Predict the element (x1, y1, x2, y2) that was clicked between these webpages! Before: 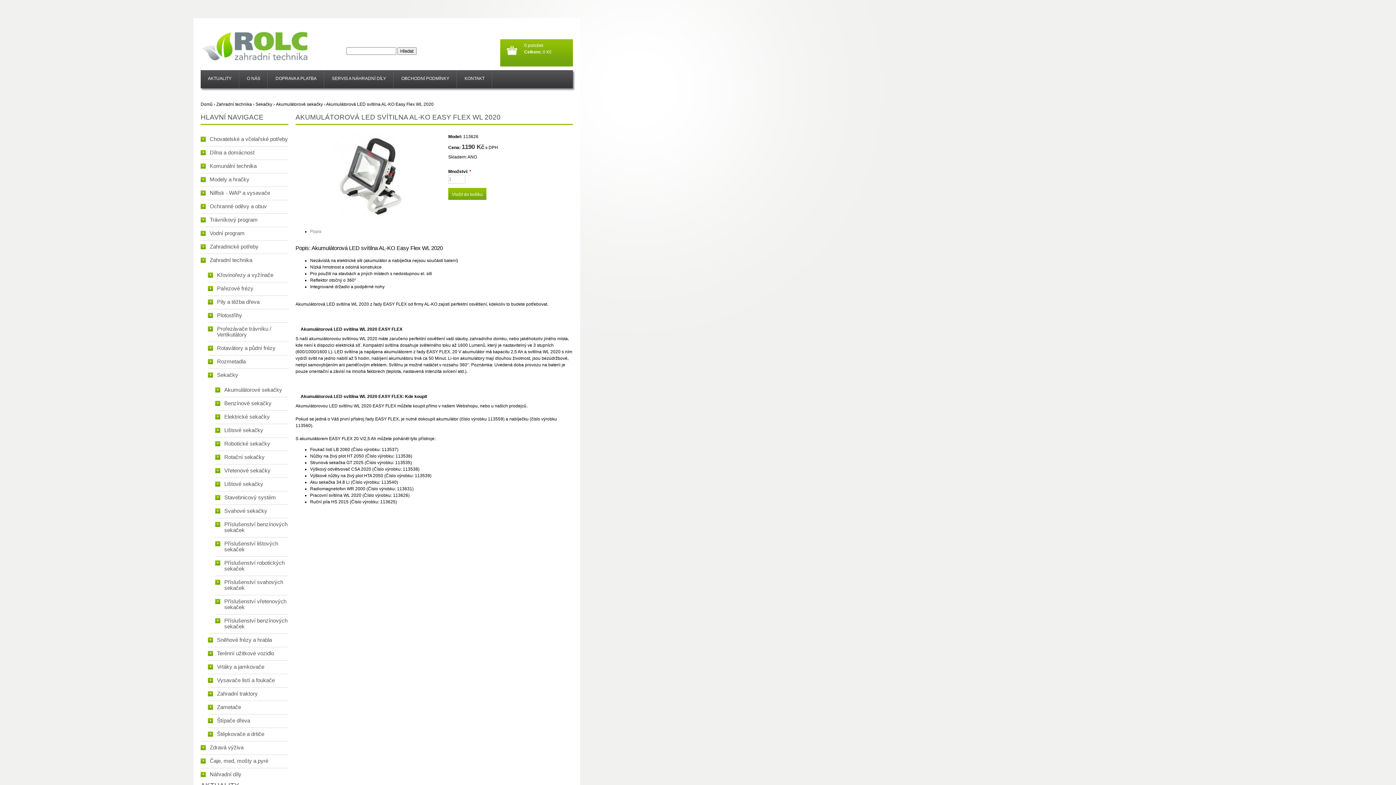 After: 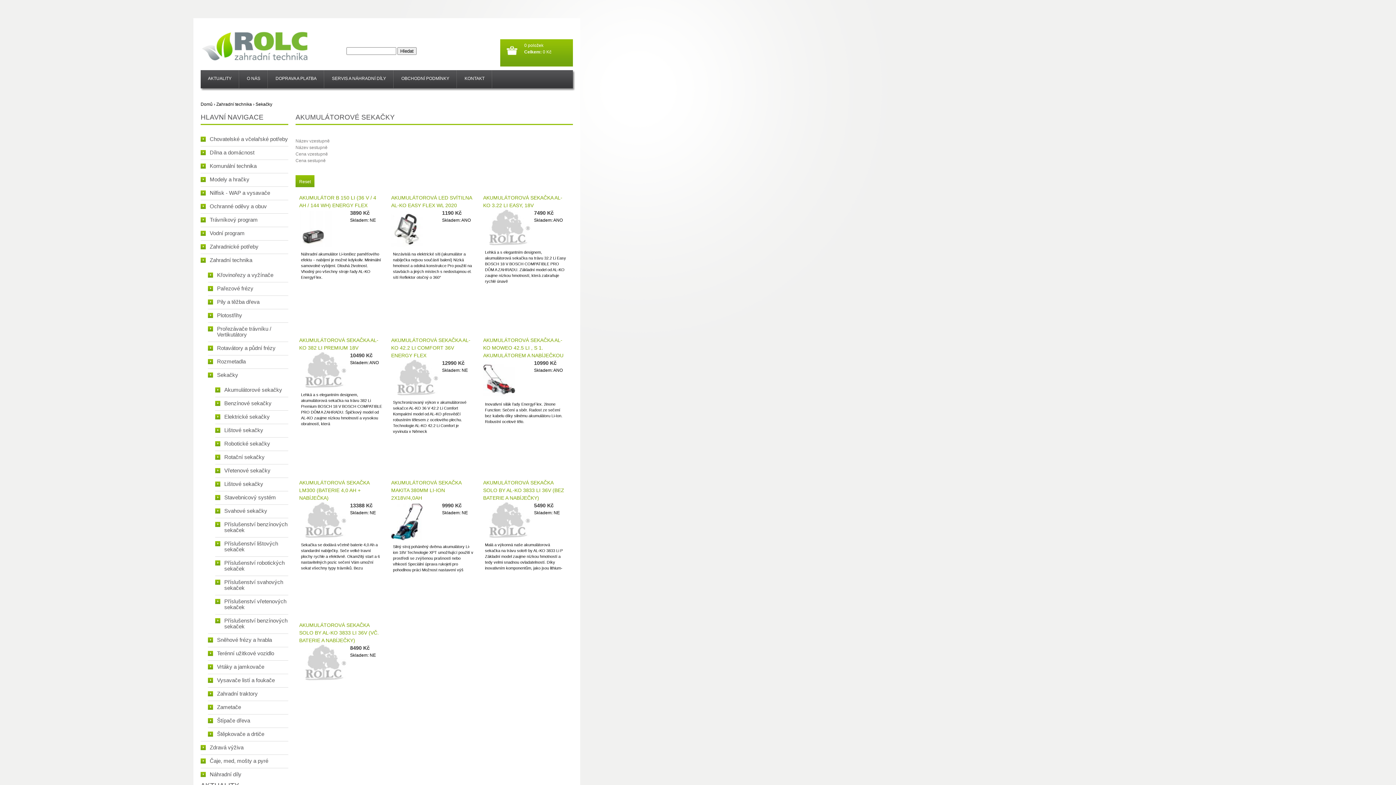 Action: label: Akumulátorové sekačky bbox: (215, 384, 288, 397)